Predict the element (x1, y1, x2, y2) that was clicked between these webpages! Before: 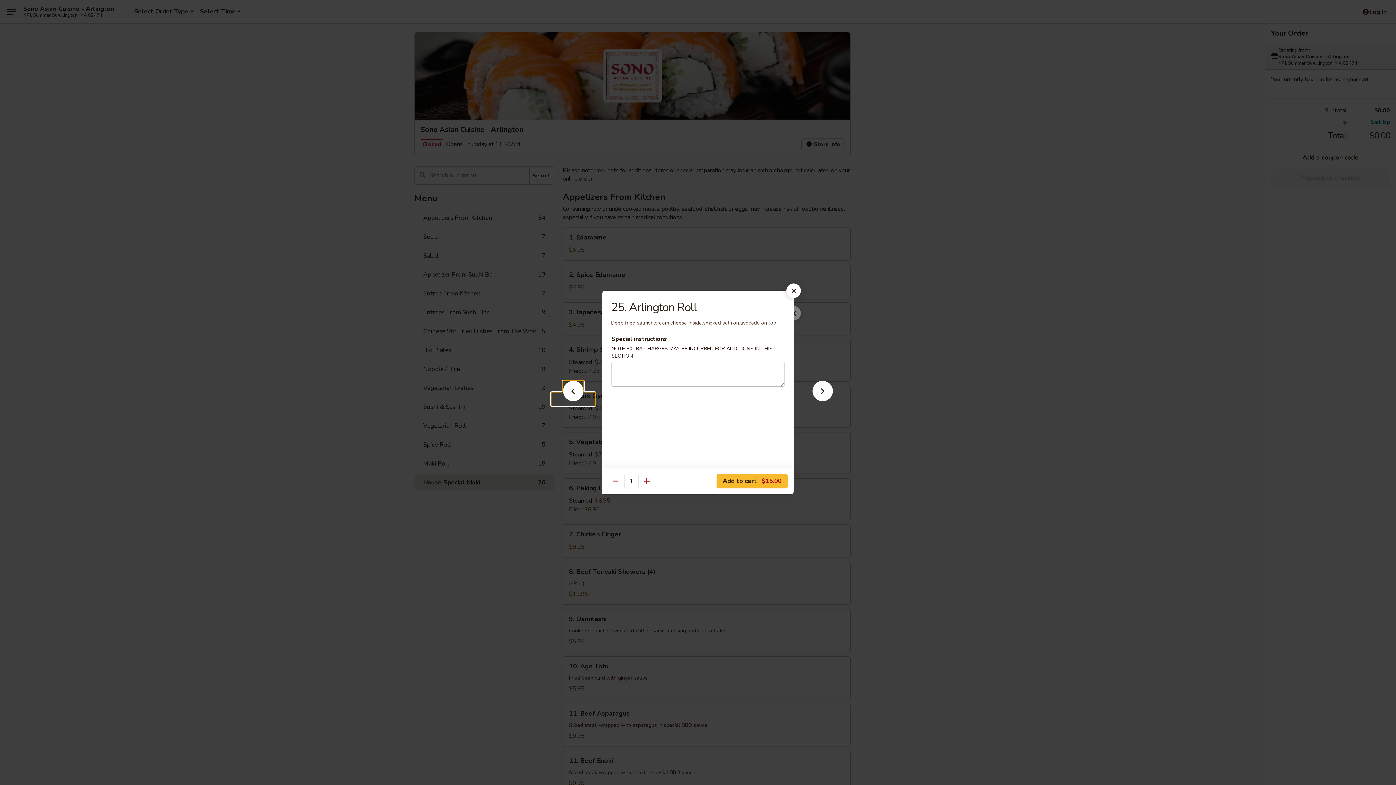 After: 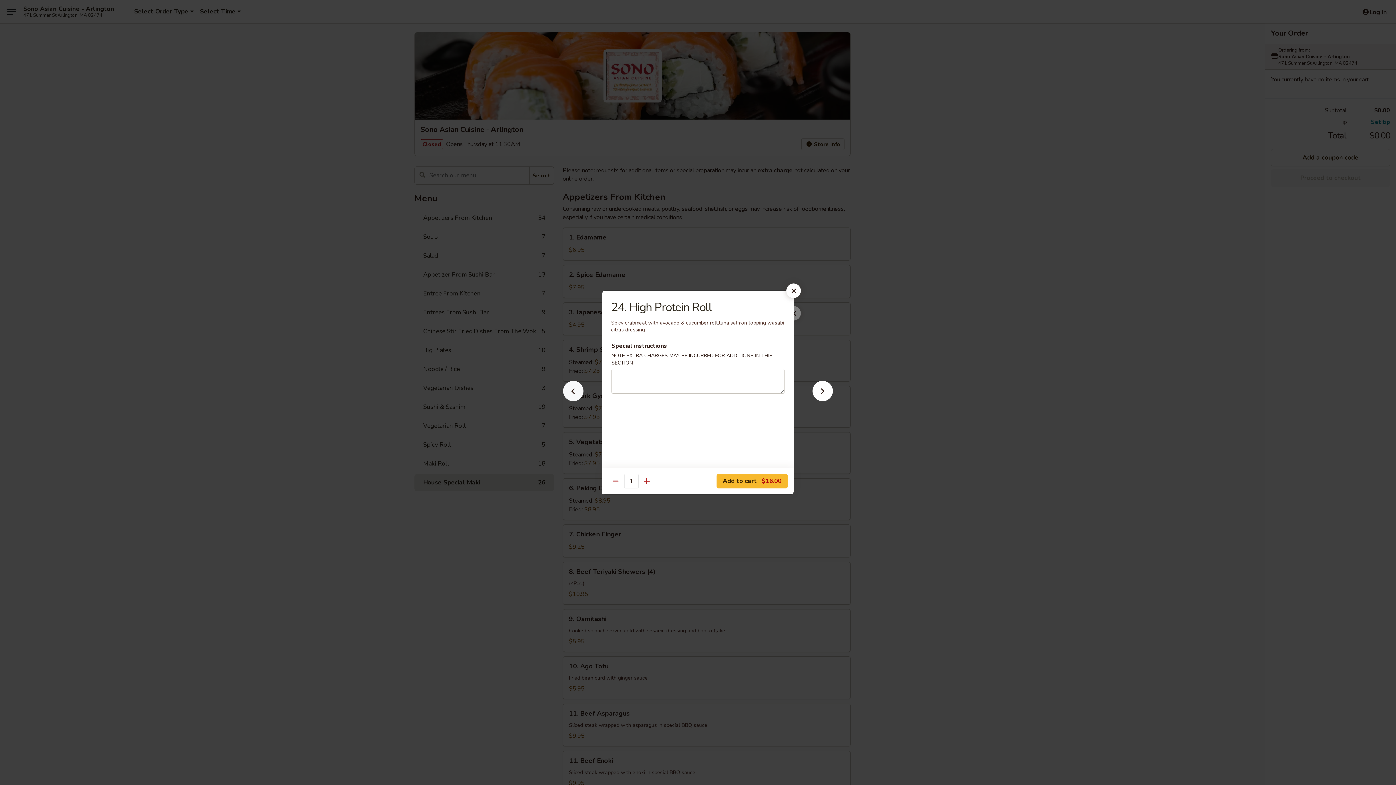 Action: bbox: (551, 392, 595, 405)